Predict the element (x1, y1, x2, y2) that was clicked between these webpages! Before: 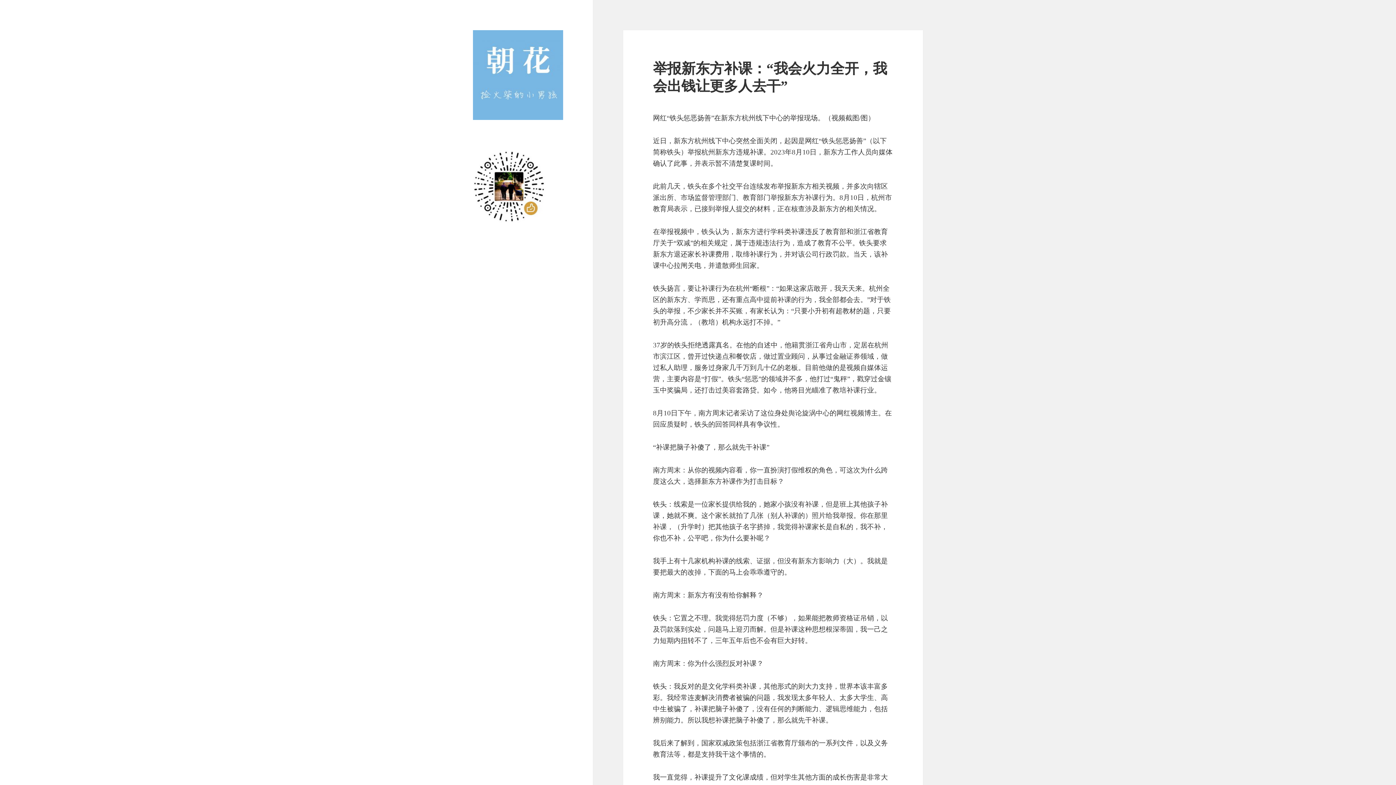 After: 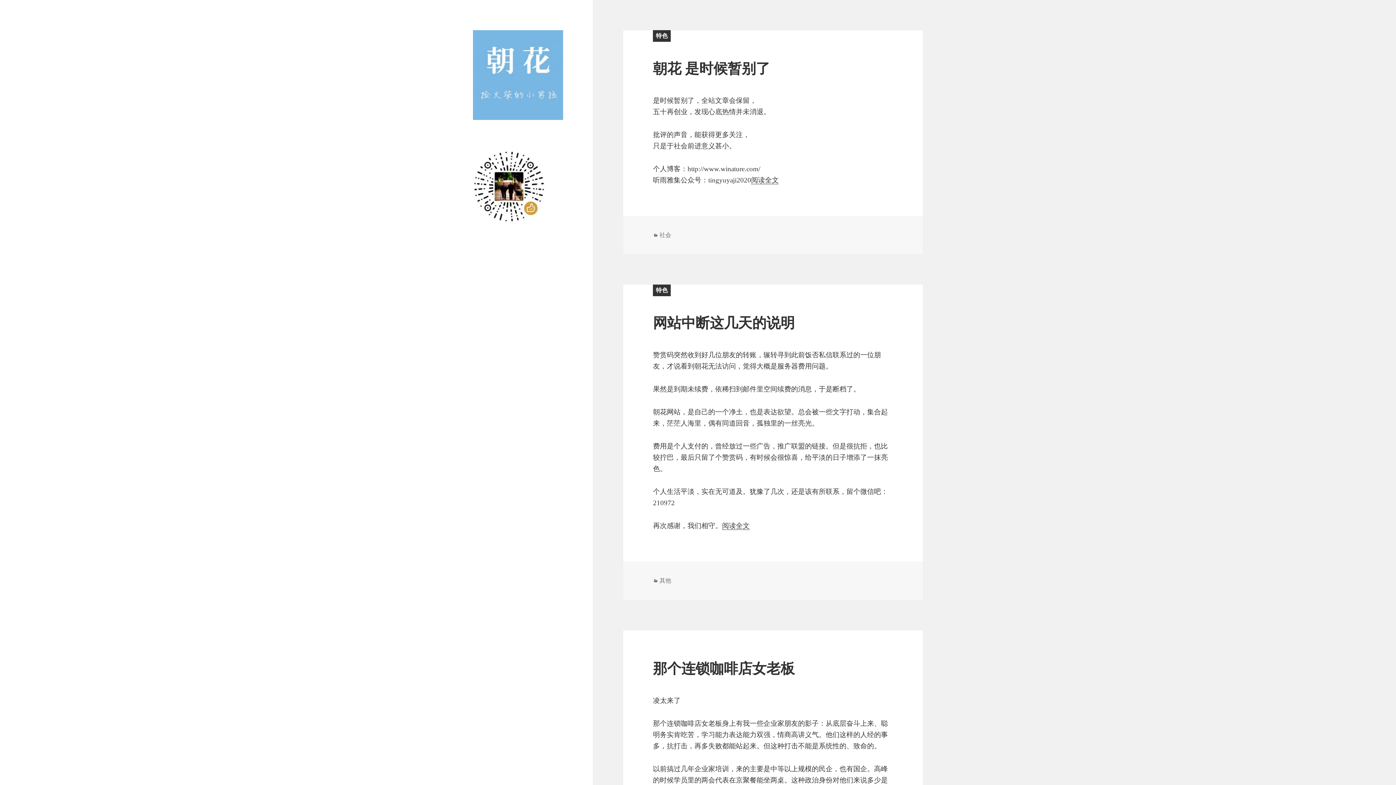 Action: bbox: (473, 70, 563, 78)